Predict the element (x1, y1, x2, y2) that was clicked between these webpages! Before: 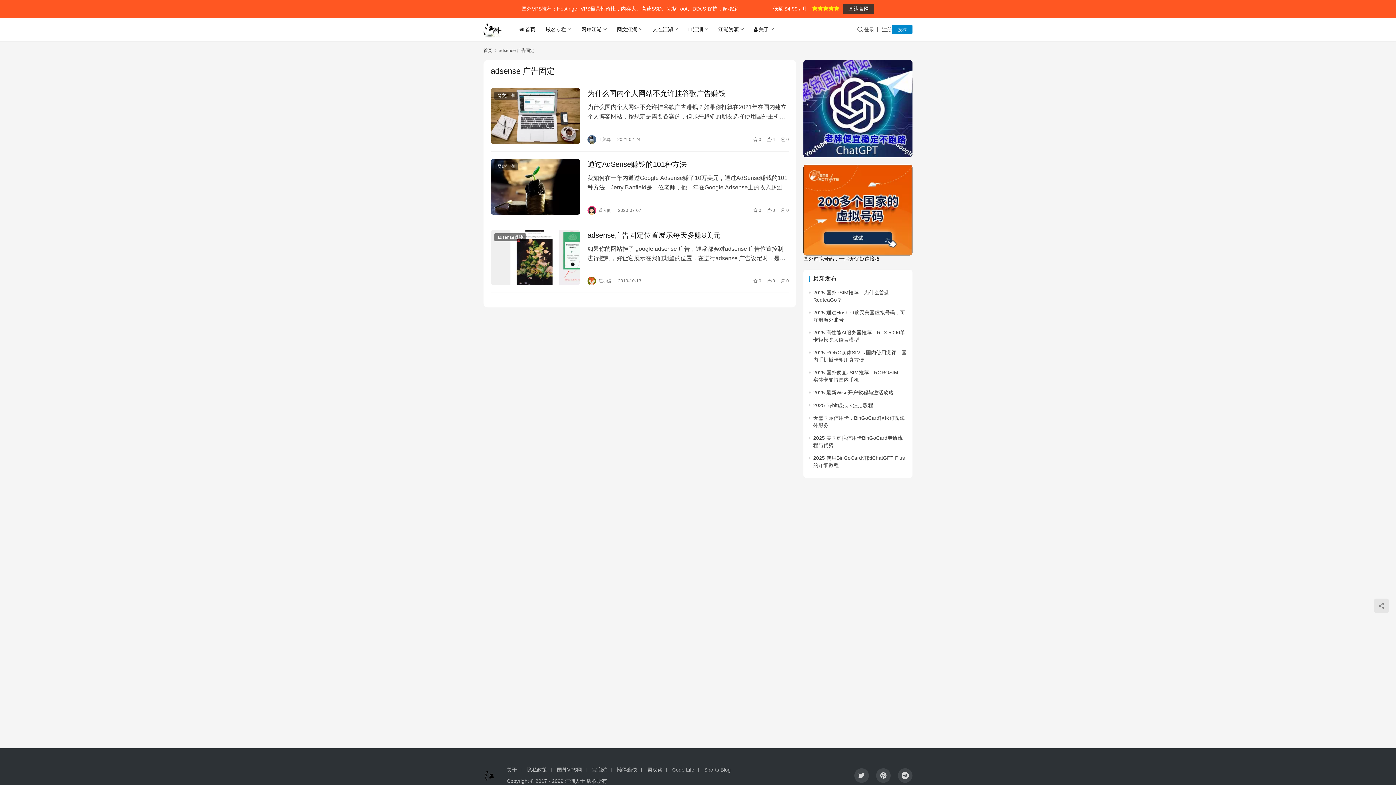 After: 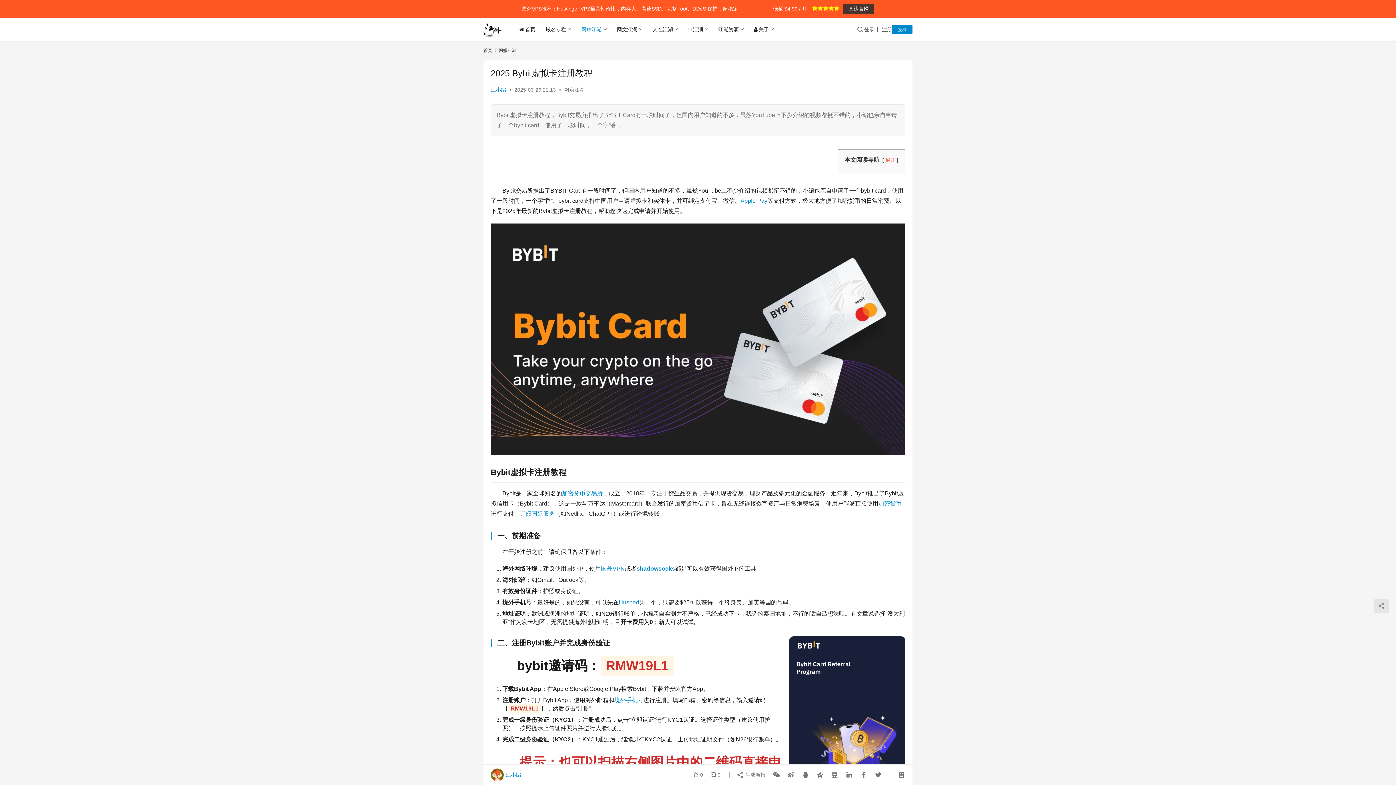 Action: bbox: (813, 402, 873, 408) label: 2025 Bybit虚拟卡注册教程